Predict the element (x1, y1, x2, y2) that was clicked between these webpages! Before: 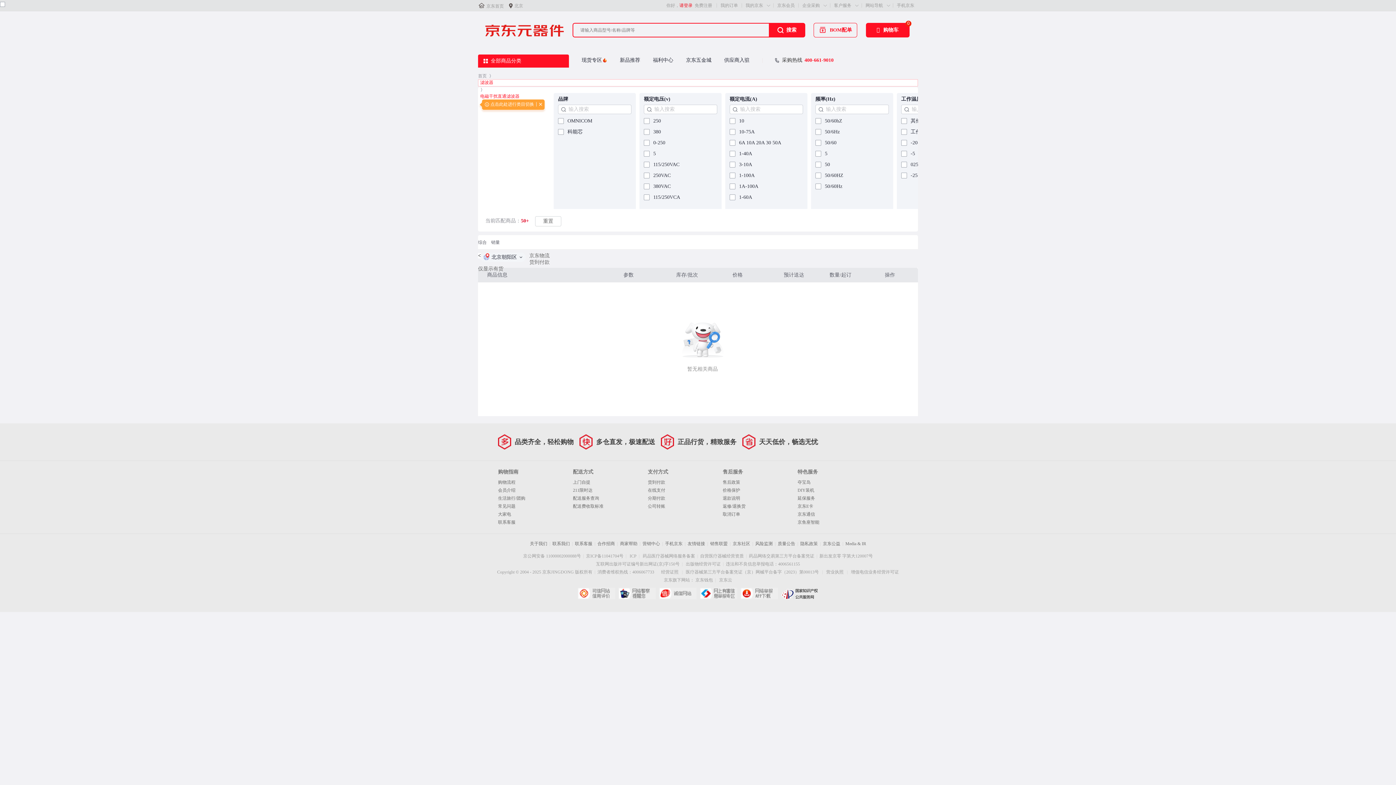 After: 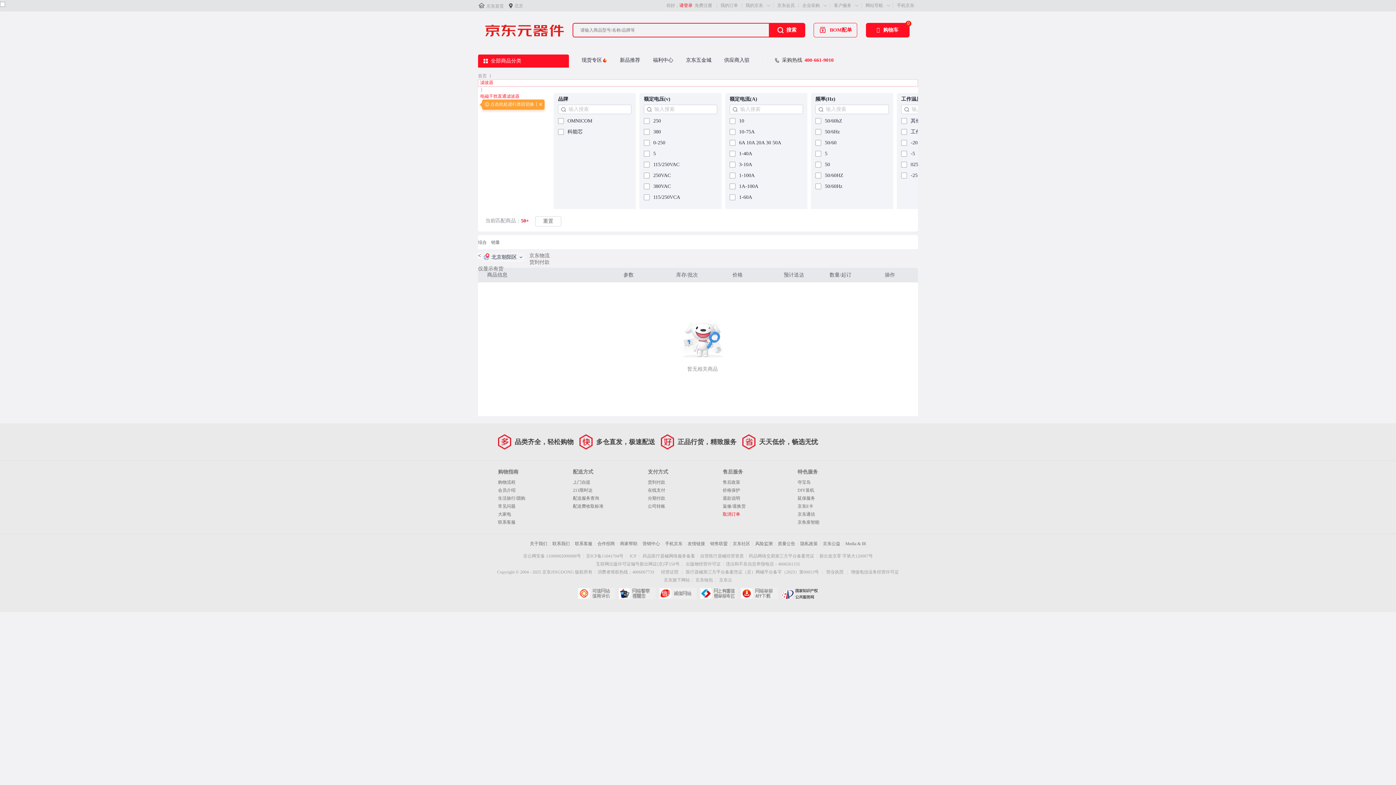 Action: bbox: (722, 512, 740, 517) label: 取消订单